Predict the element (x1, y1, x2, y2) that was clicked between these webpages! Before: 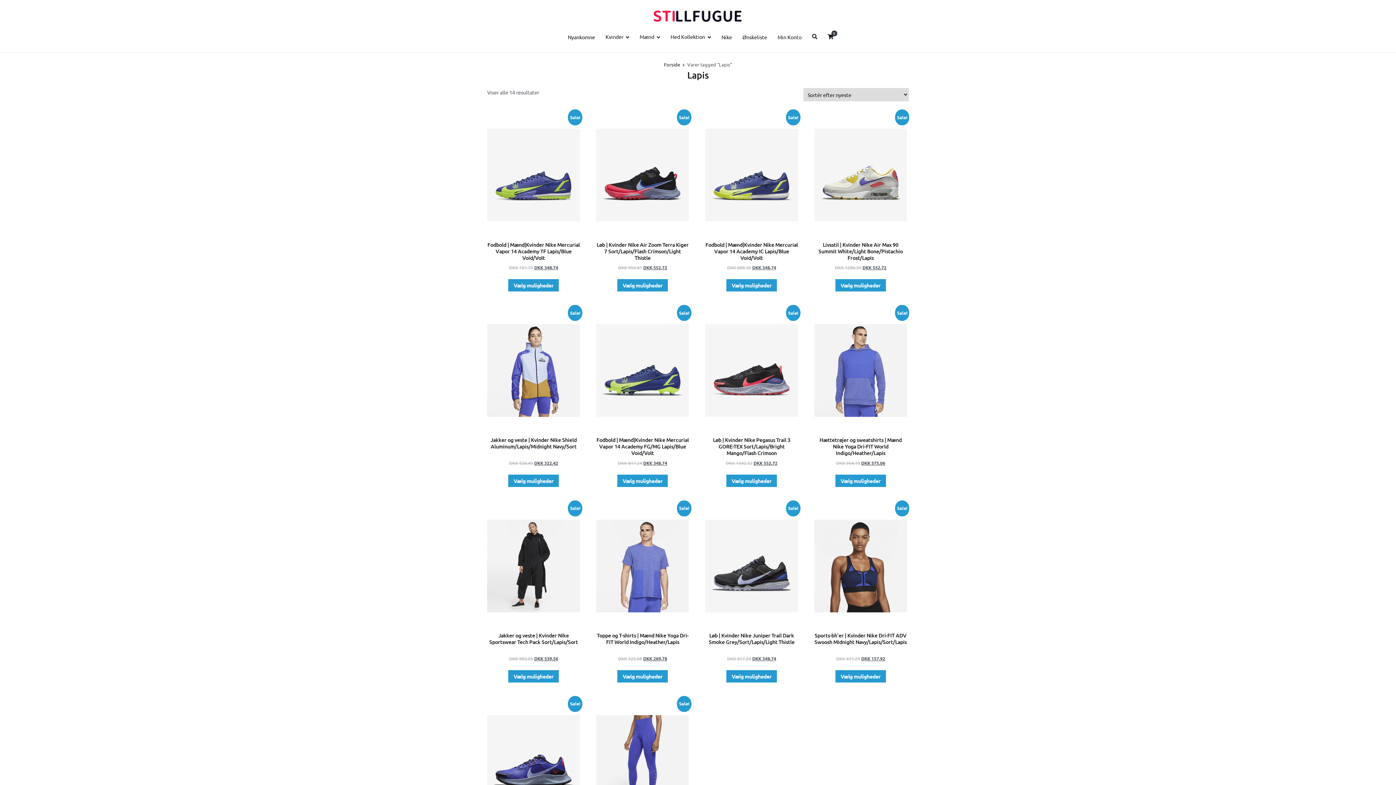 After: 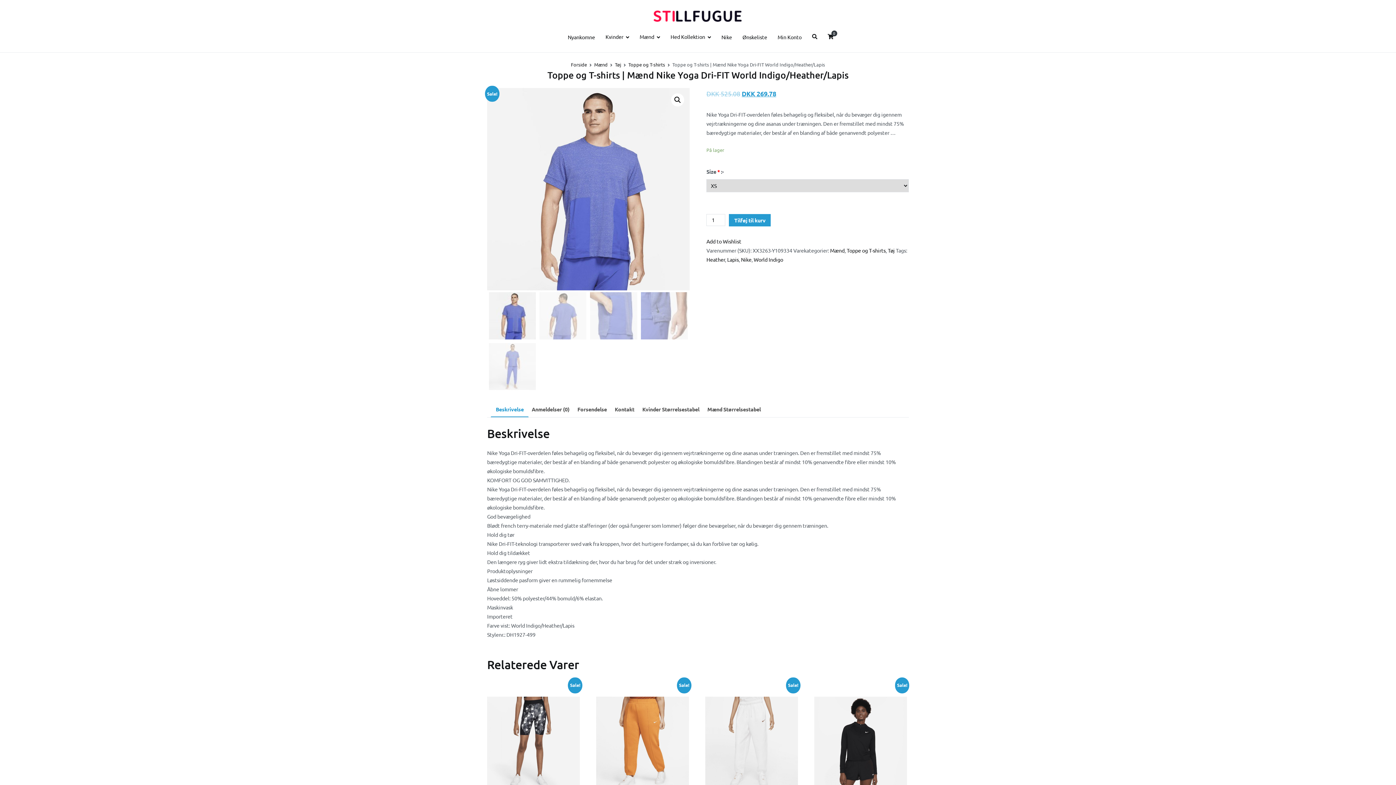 Action: bbox: (617, 670, 668, 682) label: Vælg muligheder